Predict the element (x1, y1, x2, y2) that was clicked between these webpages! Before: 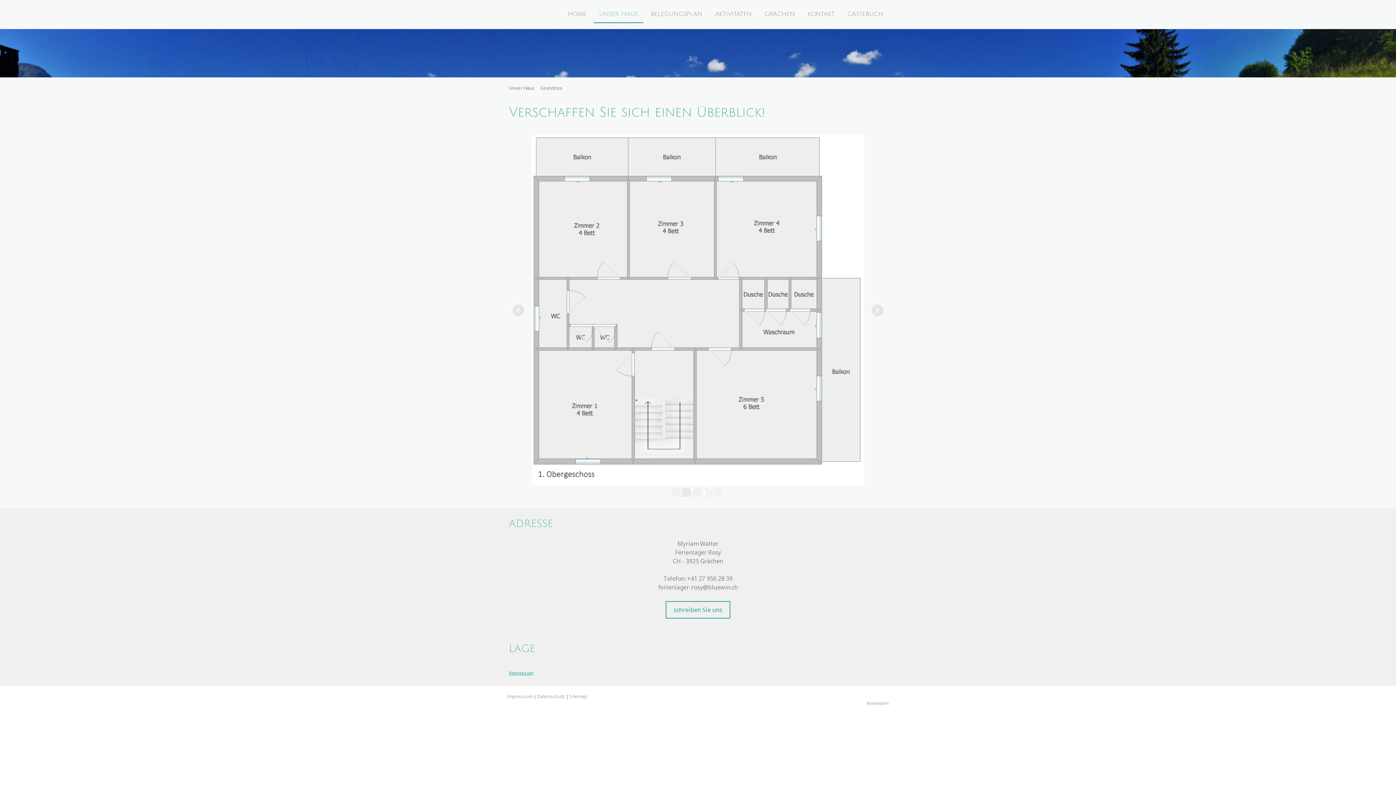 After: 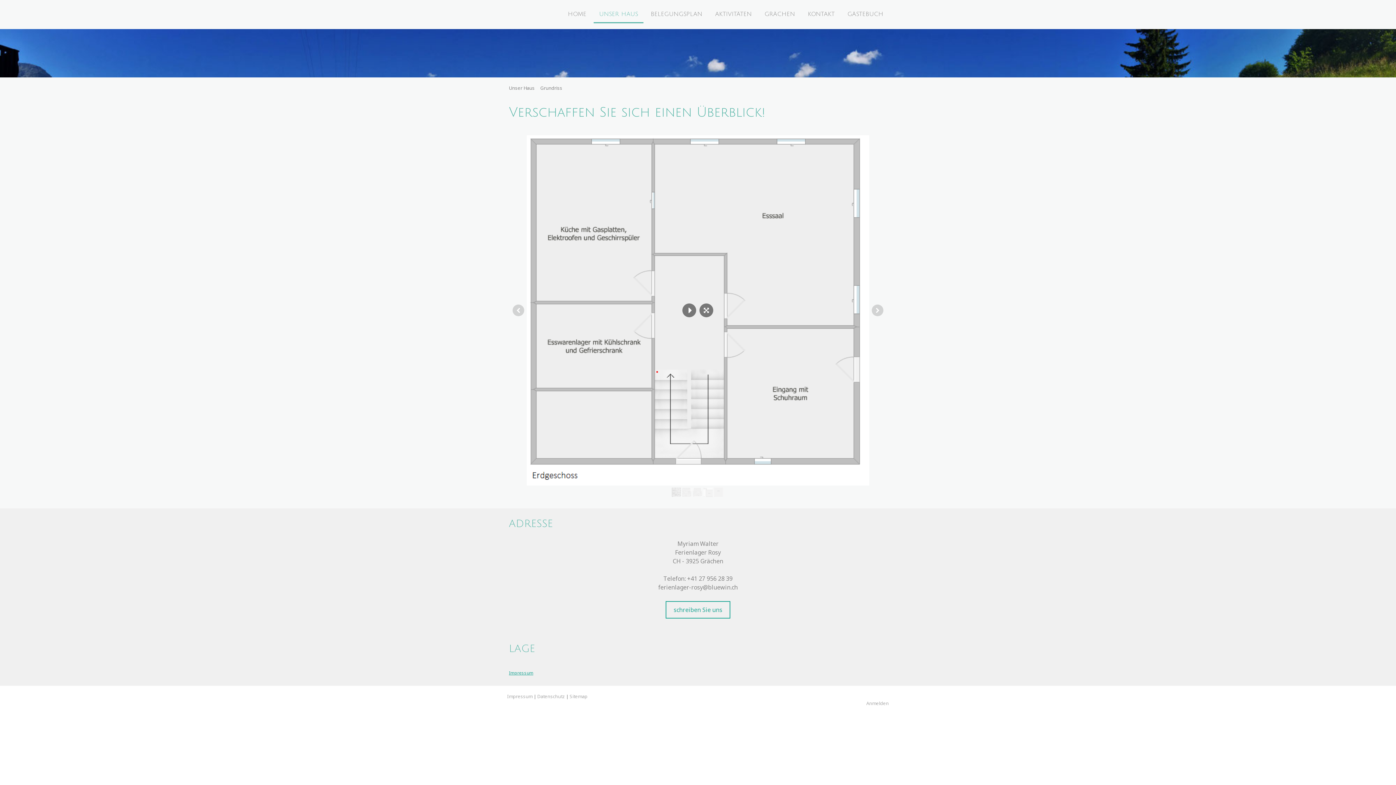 Action: bbox: (671, 487, 680, 497)